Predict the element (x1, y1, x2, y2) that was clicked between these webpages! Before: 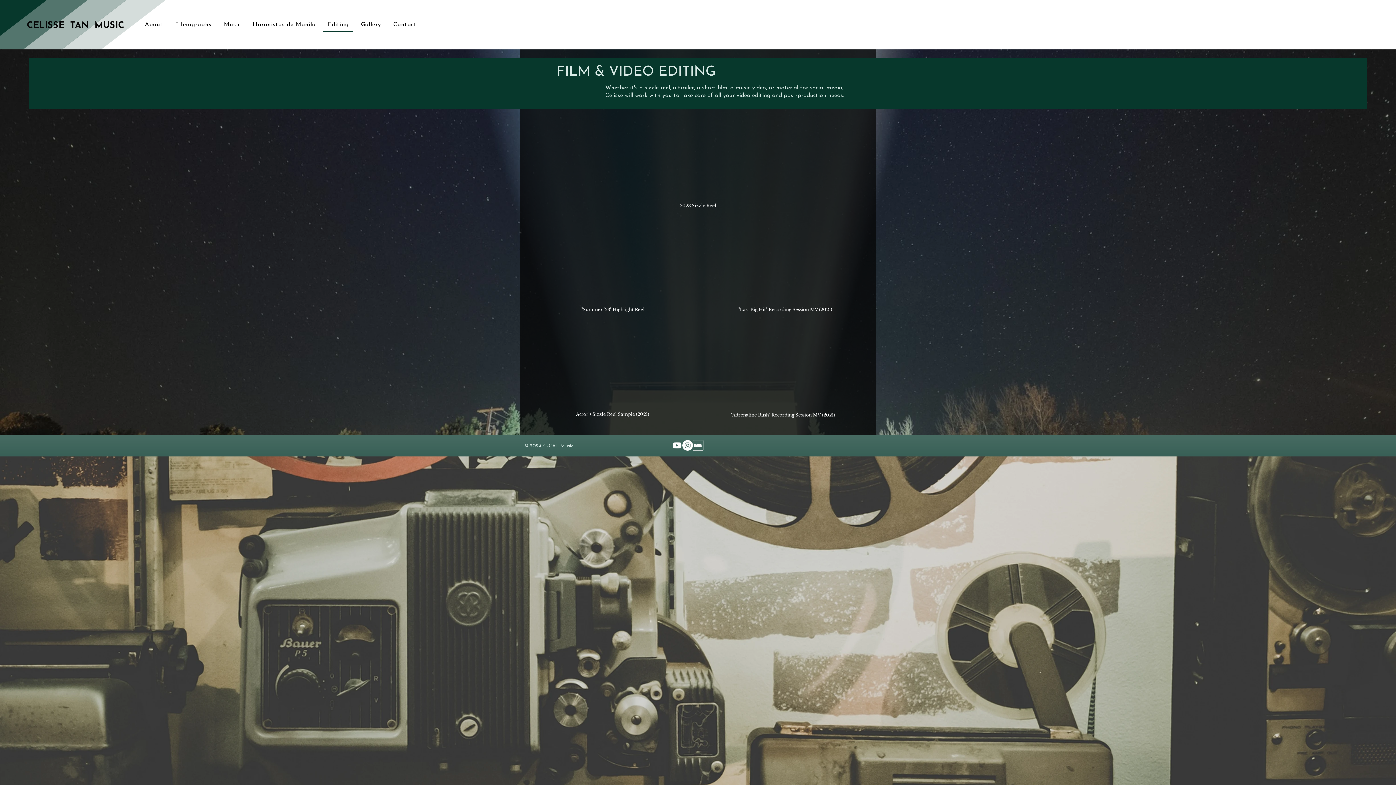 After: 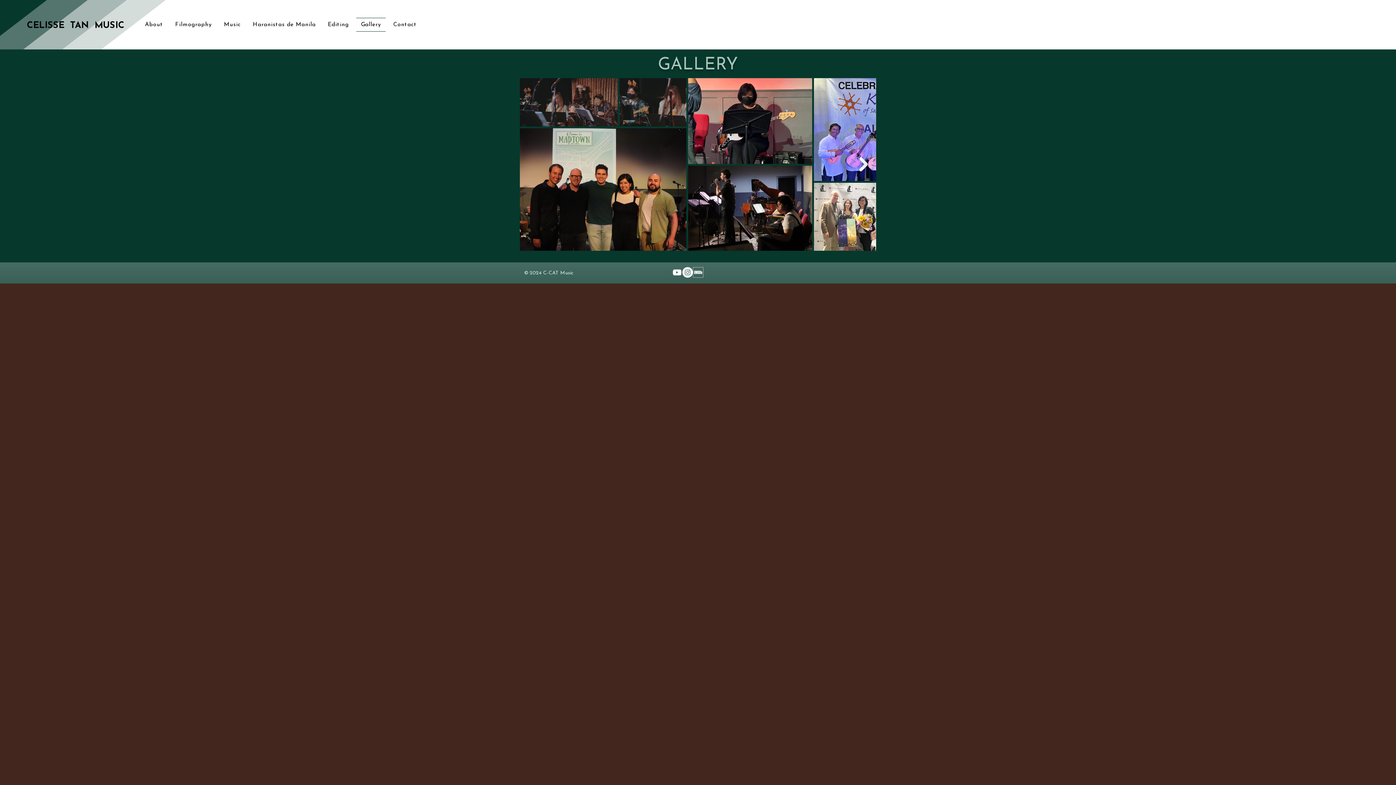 Action: label: Gallery bbox: (356, 17, 385, 31)